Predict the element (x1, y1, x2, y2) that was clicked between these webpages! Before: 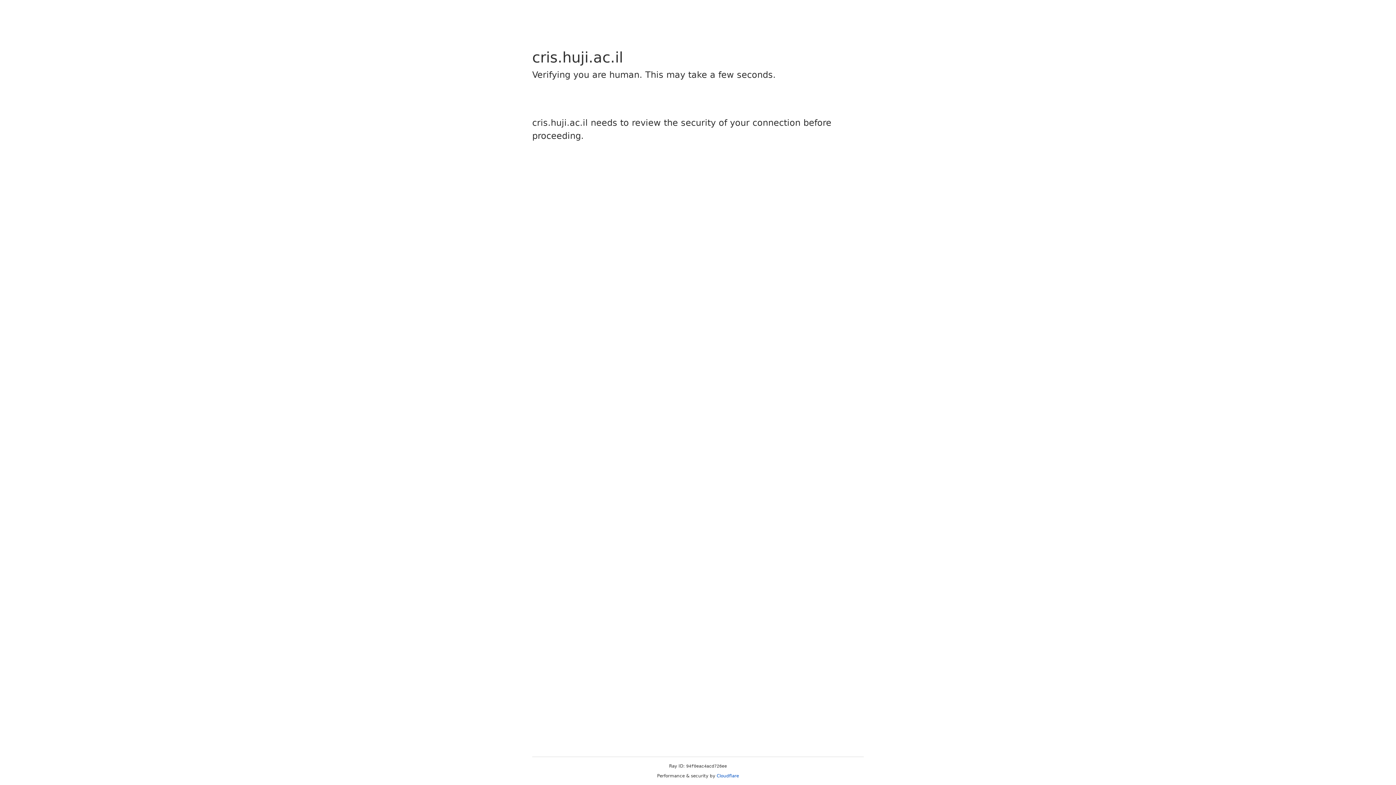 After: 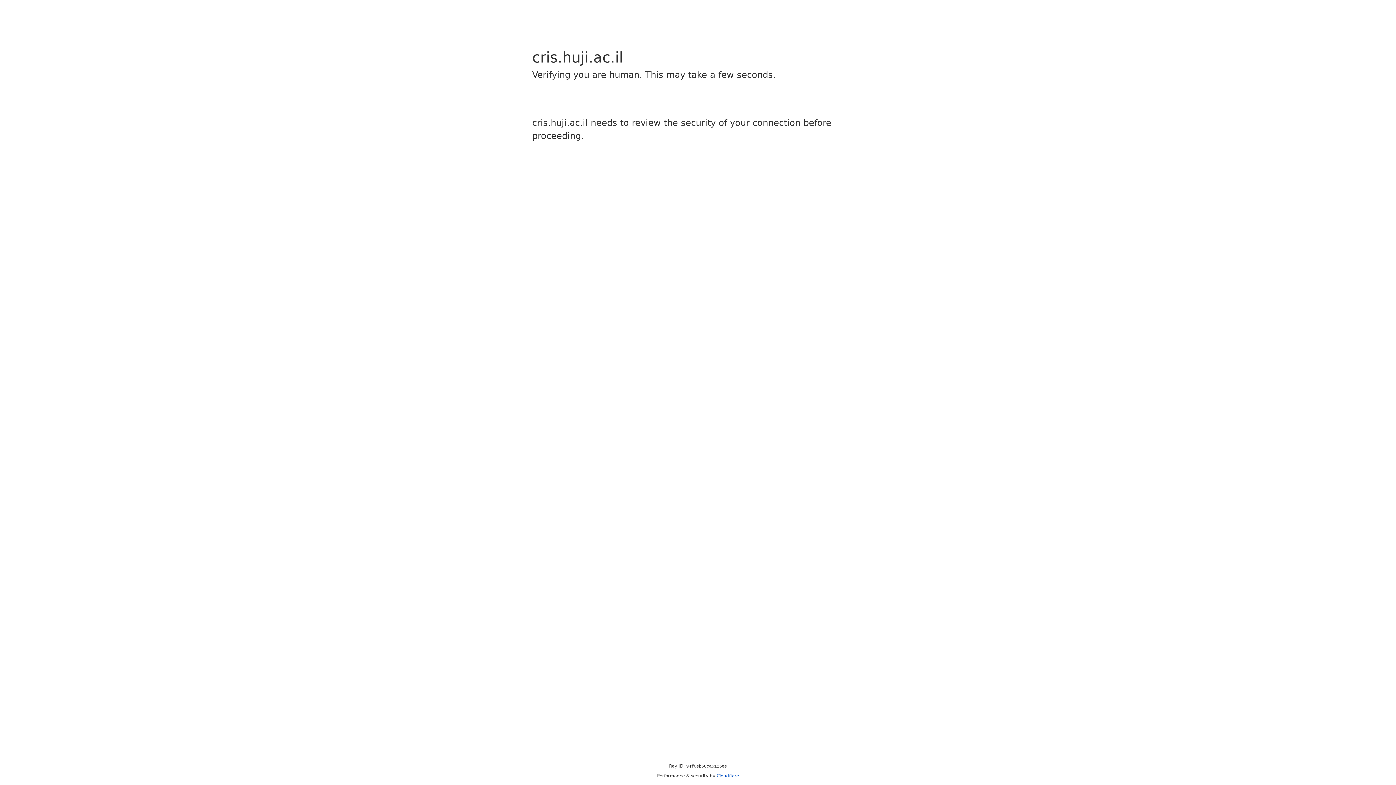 Action: label: Cloudflare bbox: (716, 773, 739, 778)